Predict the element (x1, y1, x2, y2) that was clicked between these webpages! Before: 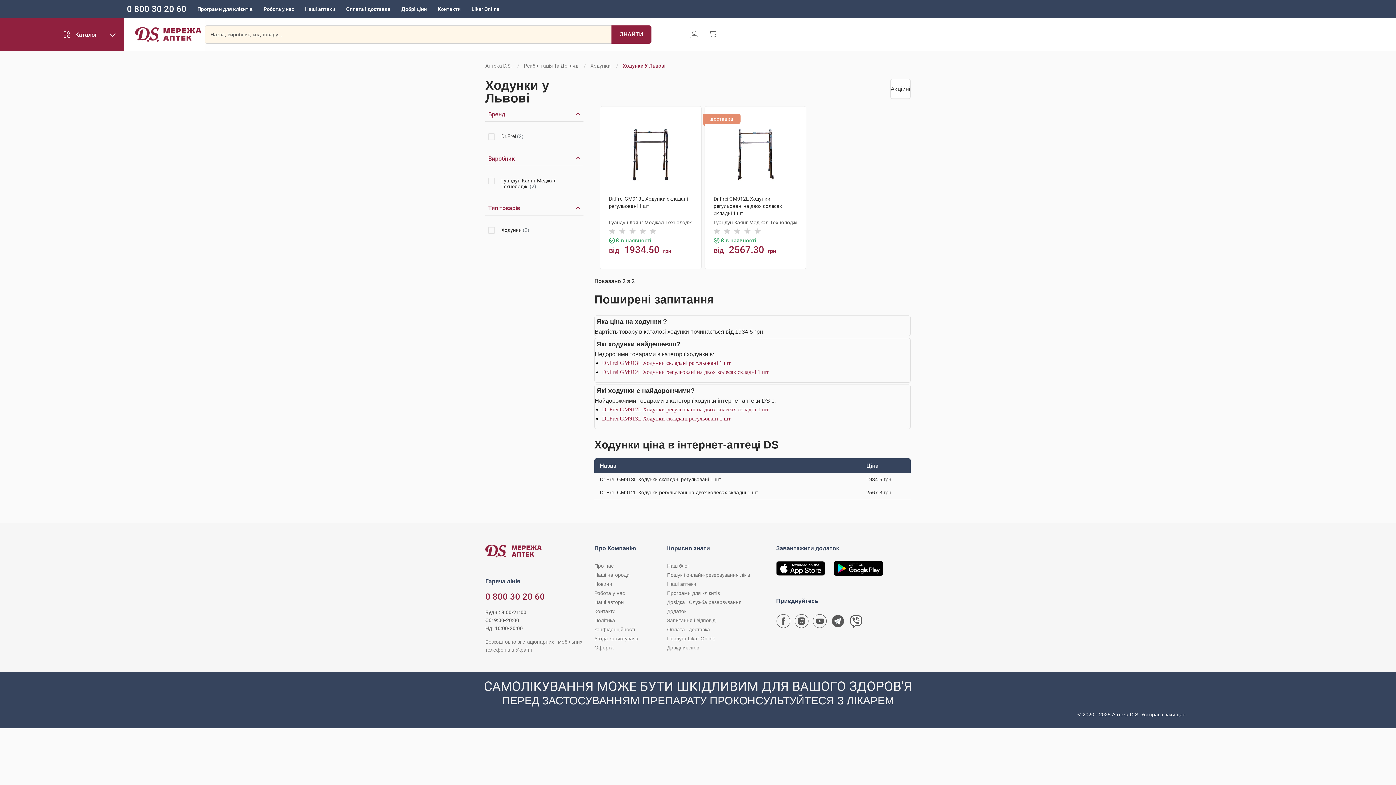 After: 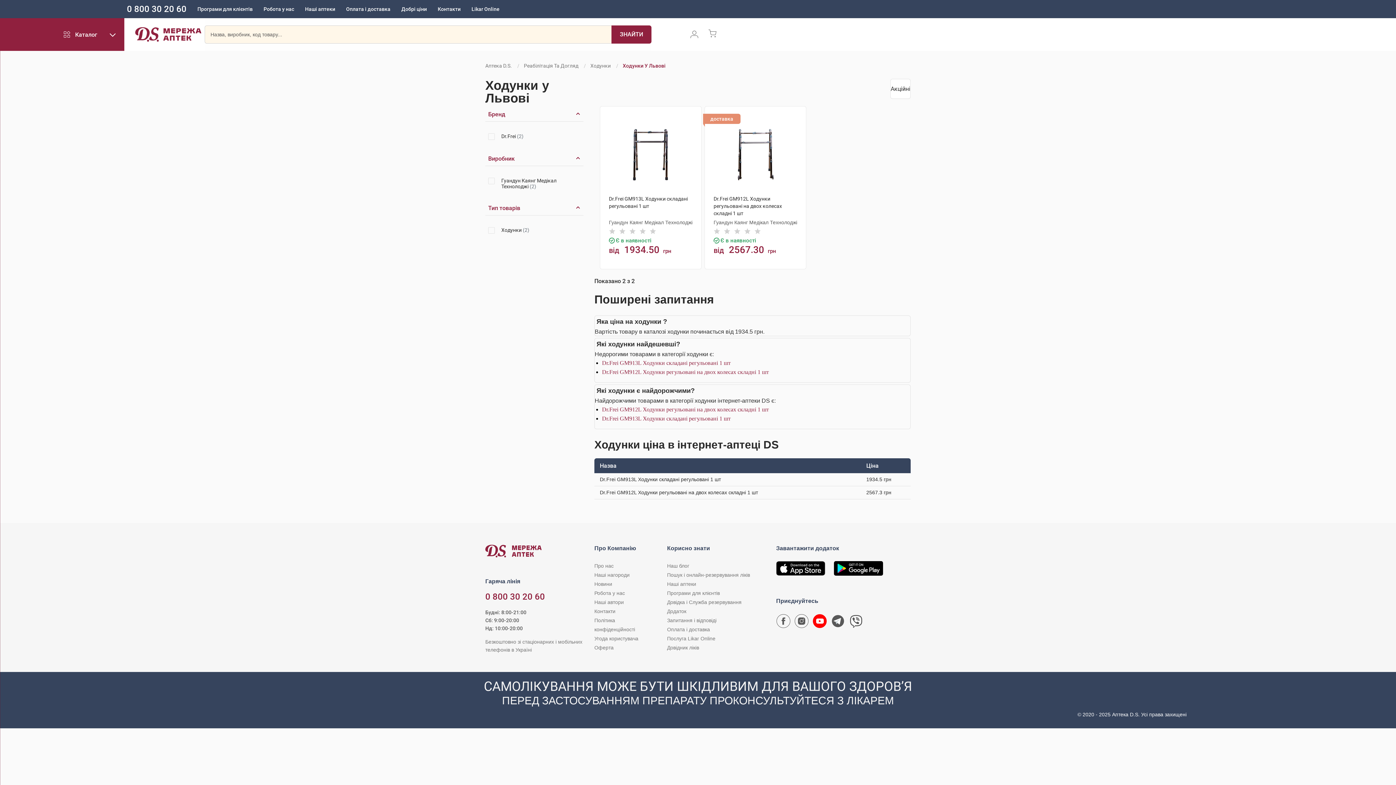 Action: bbox: (812, 614, 827, 632) label: Youtube канал мережі аптек D.S.